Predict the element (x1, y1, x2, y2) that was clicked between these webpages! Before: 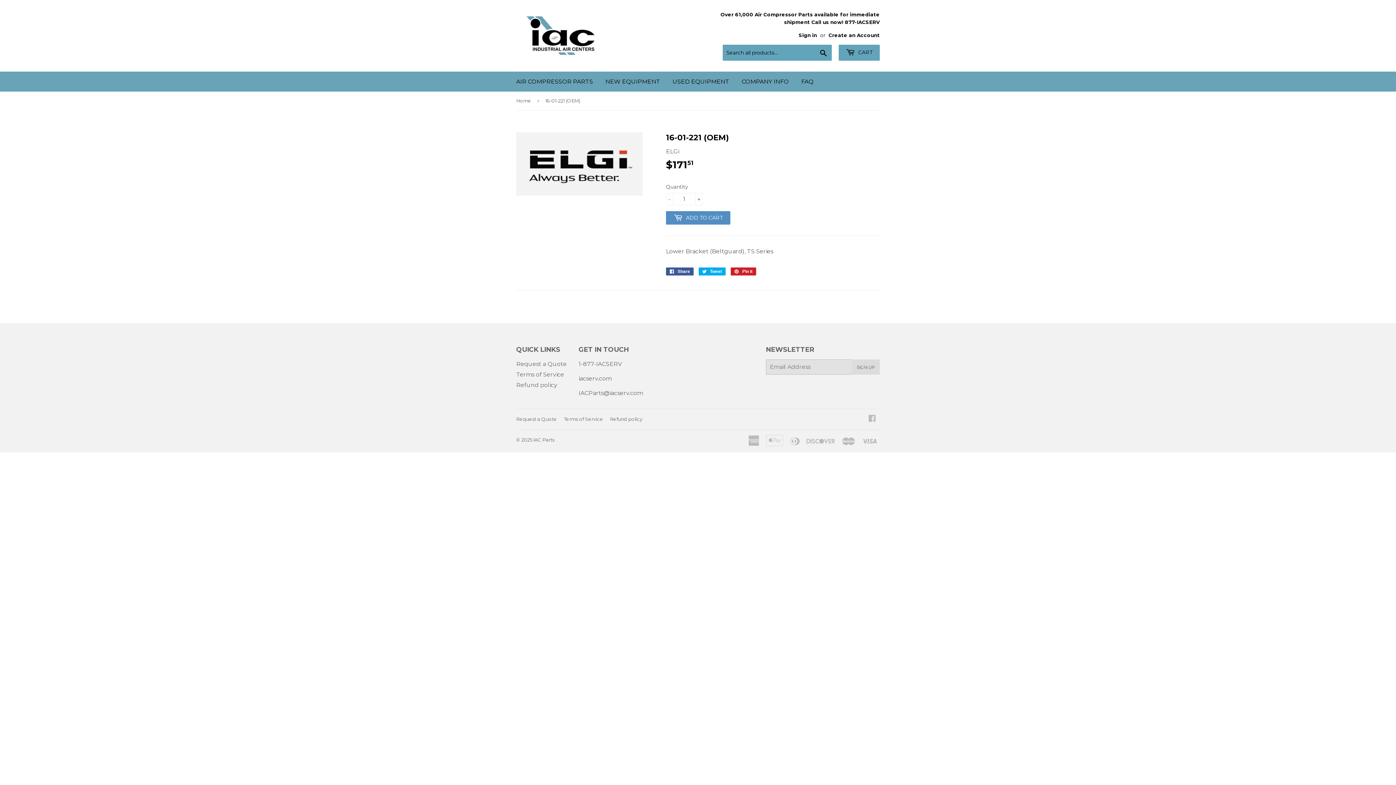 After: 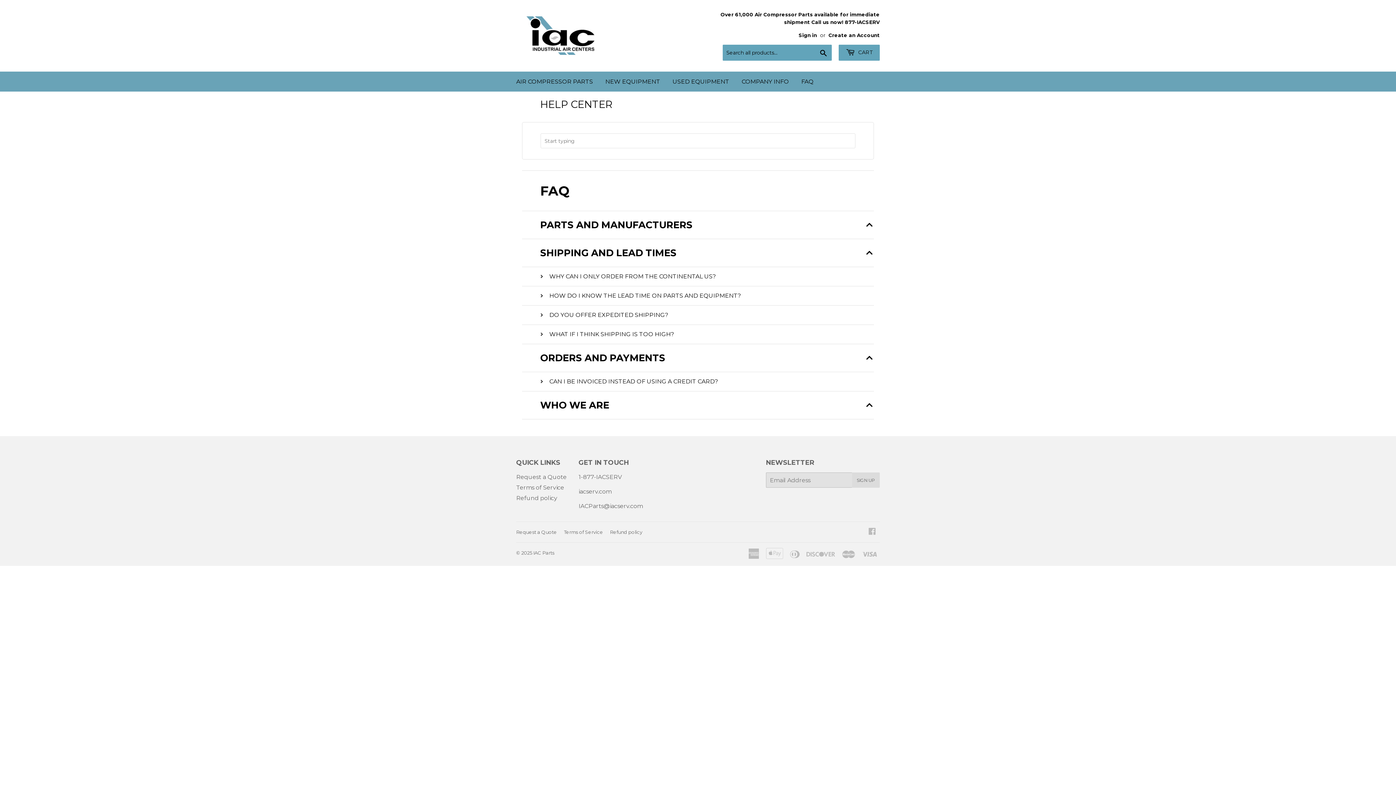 Action: label: FAQ bbox: (796, 71, 819, 91)